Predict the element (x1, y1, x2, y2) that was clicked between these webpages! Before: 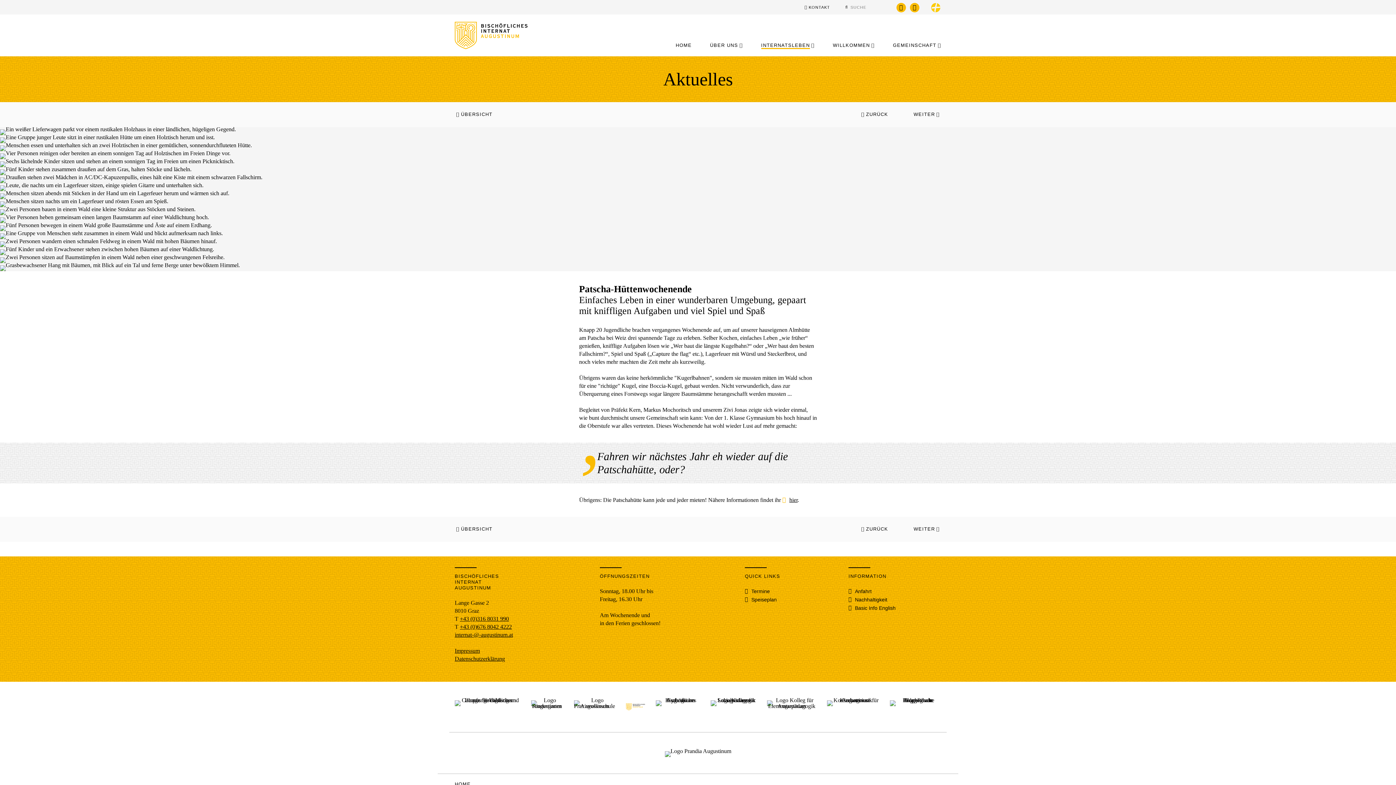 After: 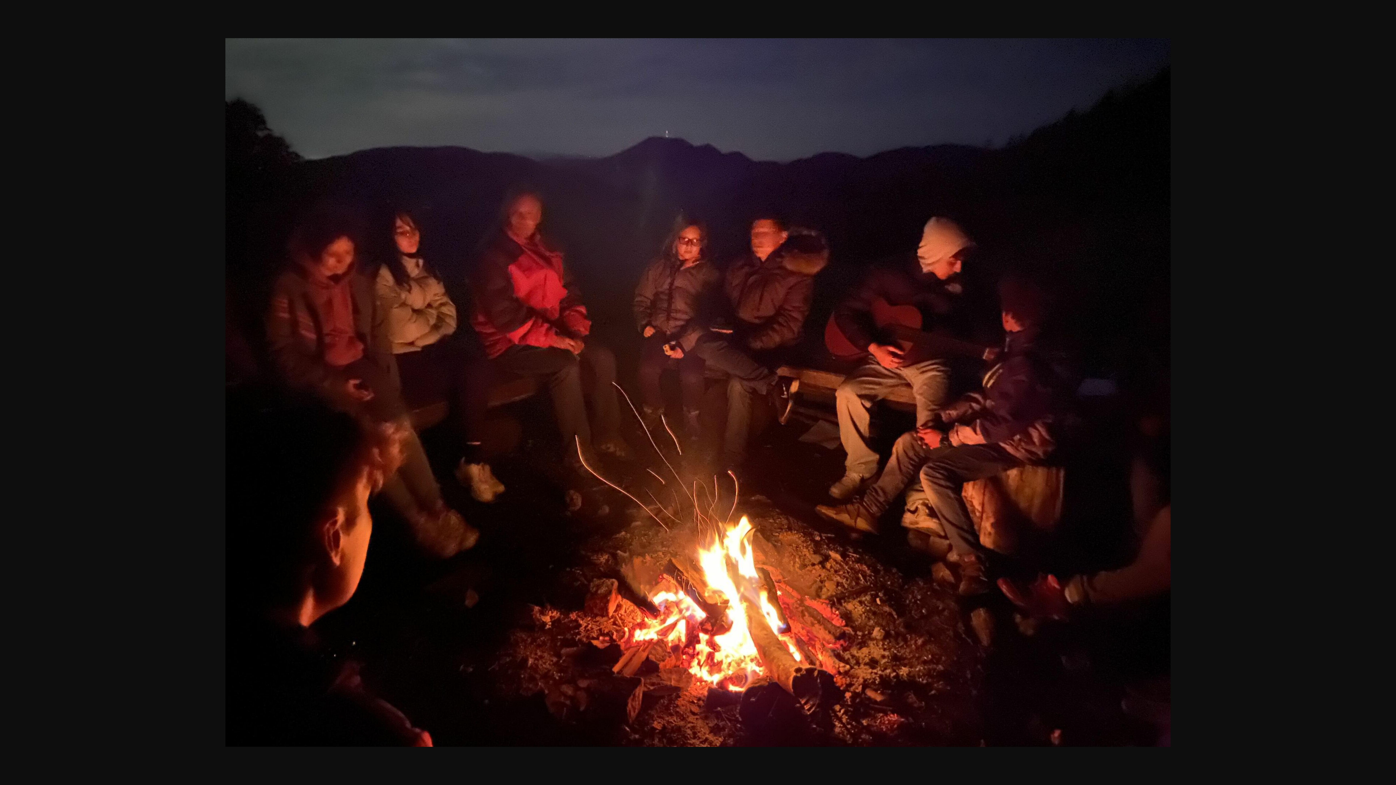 Action: bbox: (0, 183, 1396, 191)